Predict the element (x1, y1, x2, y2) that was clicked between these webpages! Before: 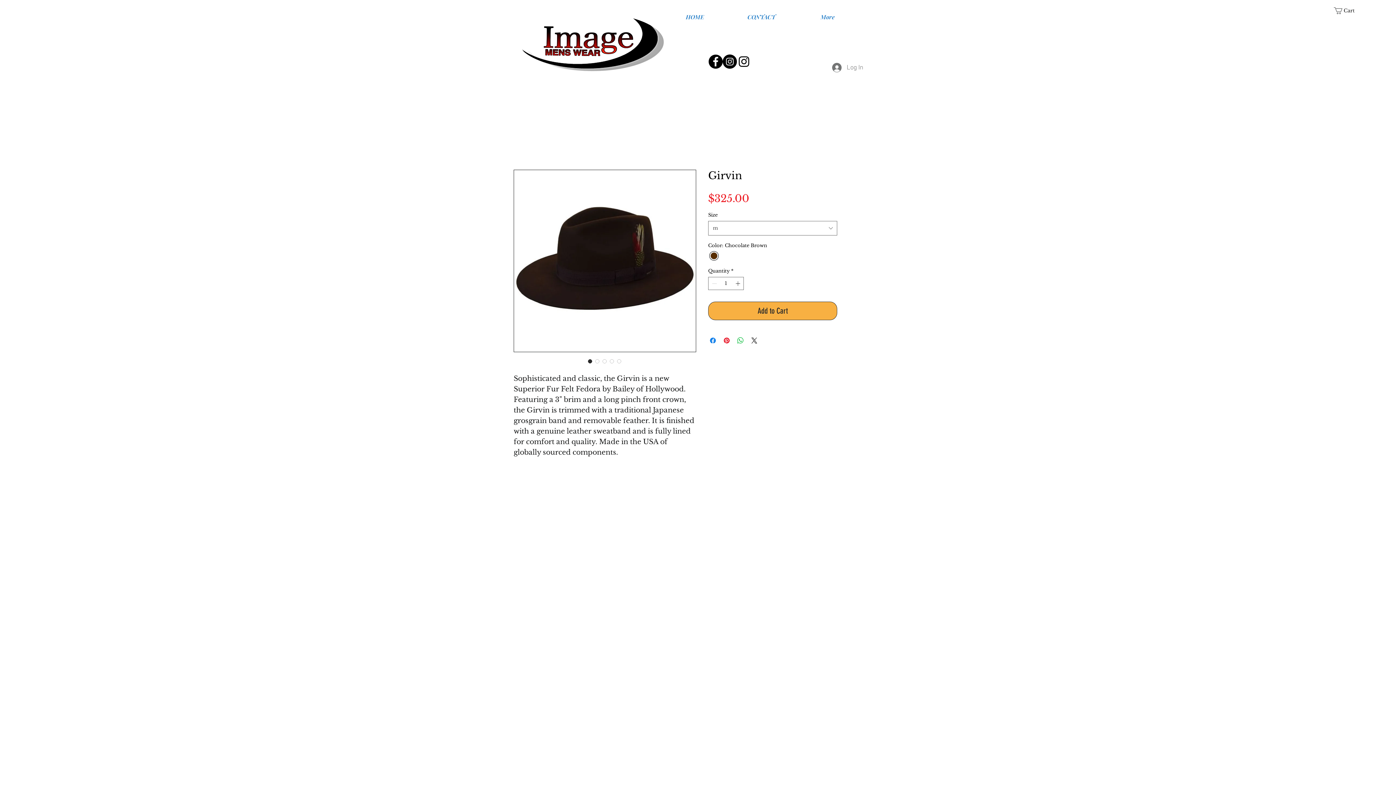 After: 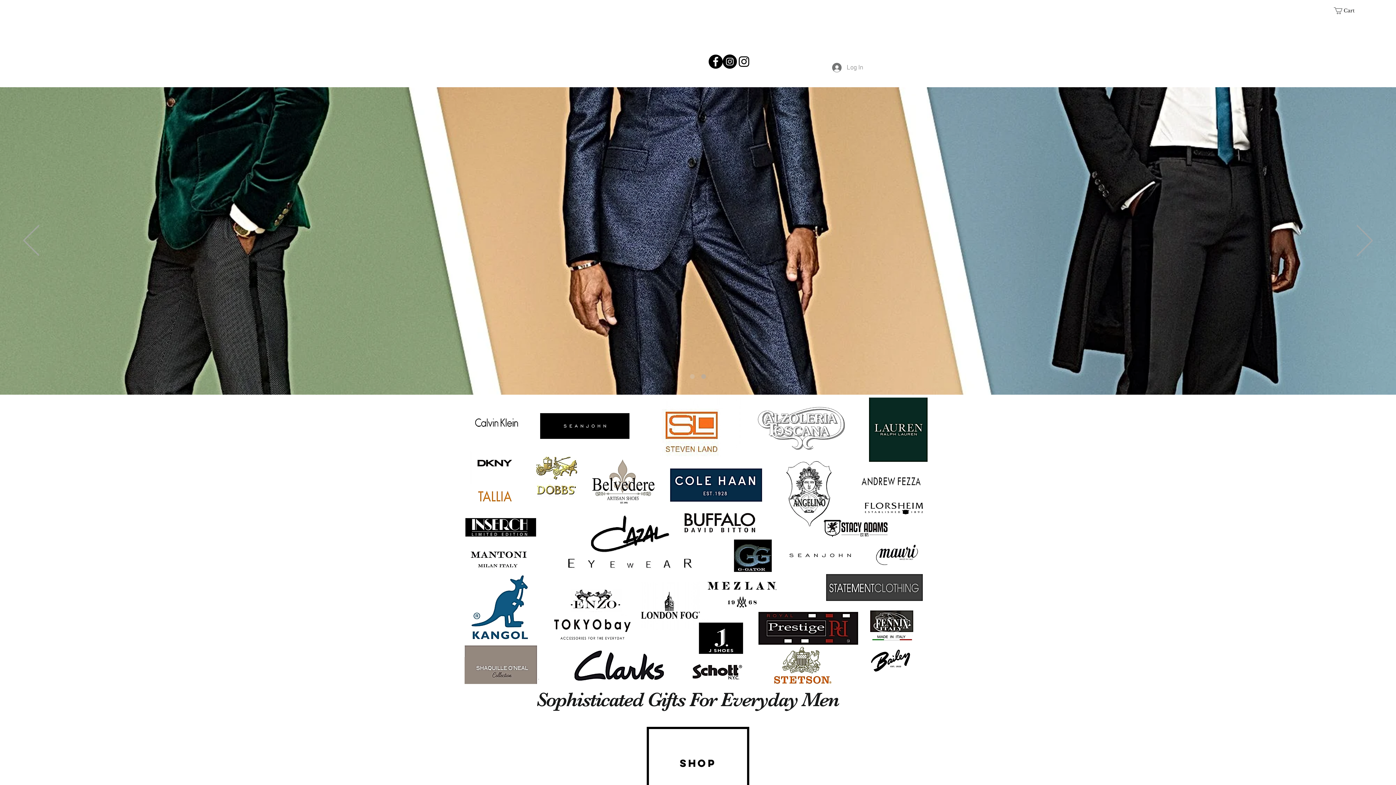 Action: bbox: (661, 0, 728, 26) label: HOME